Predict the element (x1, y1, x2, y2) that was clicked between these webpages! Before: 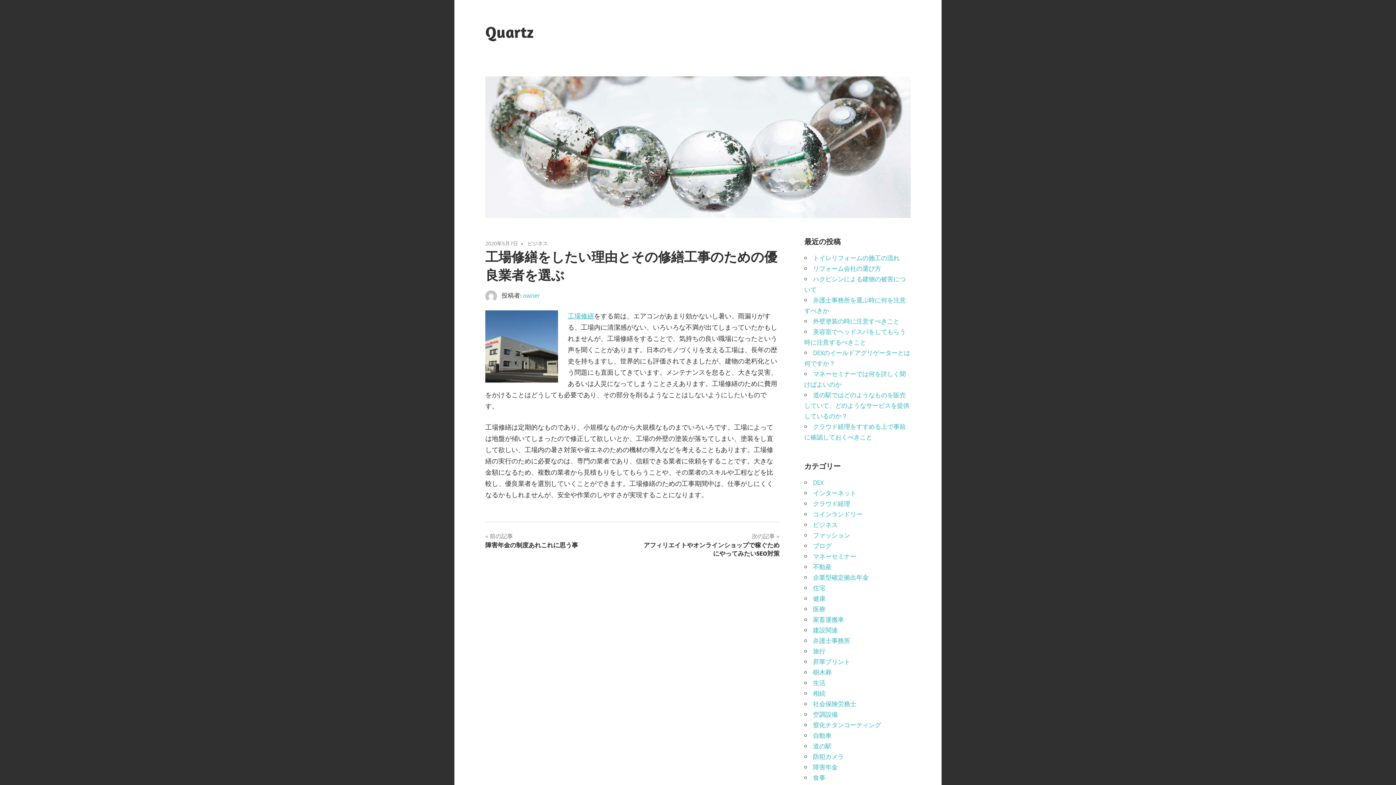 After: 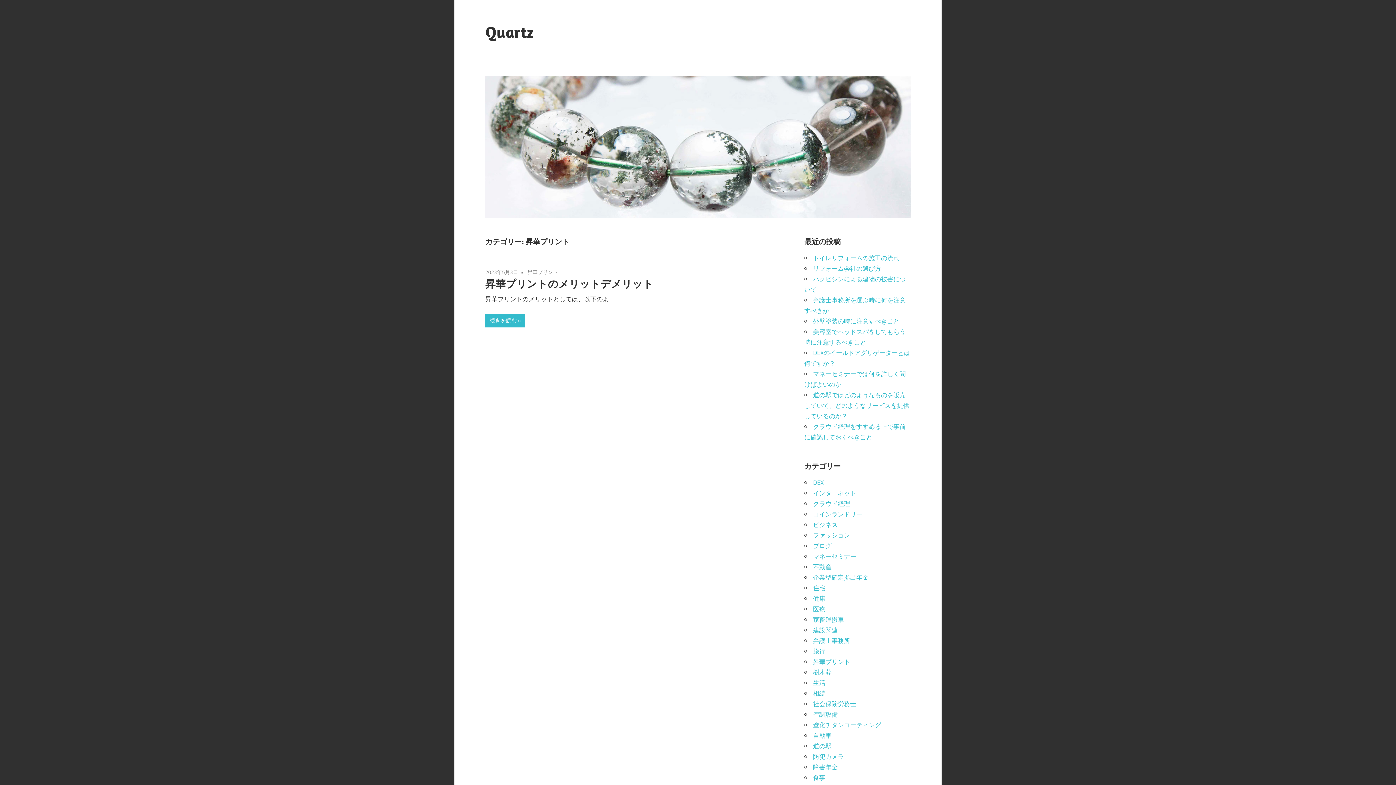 Action: label: 昇華プリント bbox: (813, 657, 850, 666)